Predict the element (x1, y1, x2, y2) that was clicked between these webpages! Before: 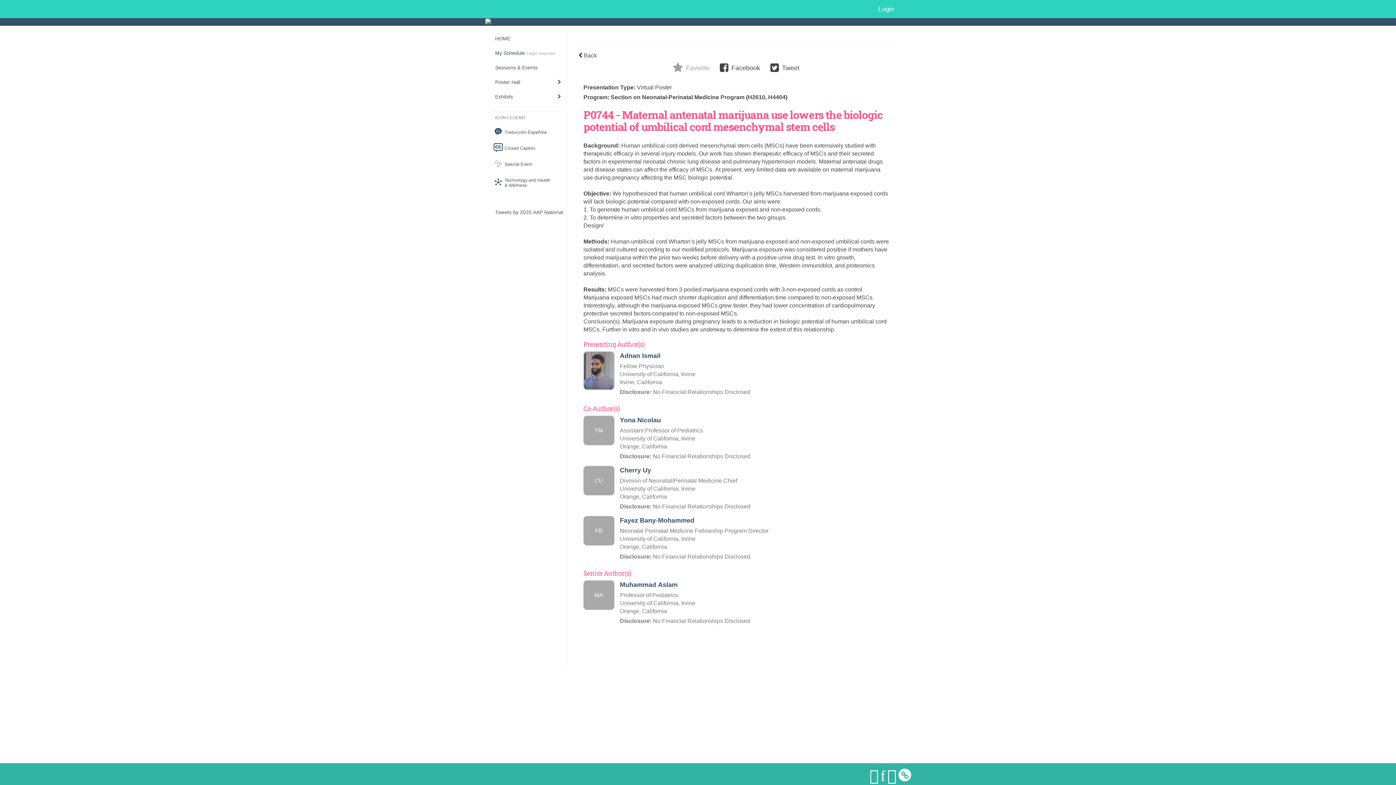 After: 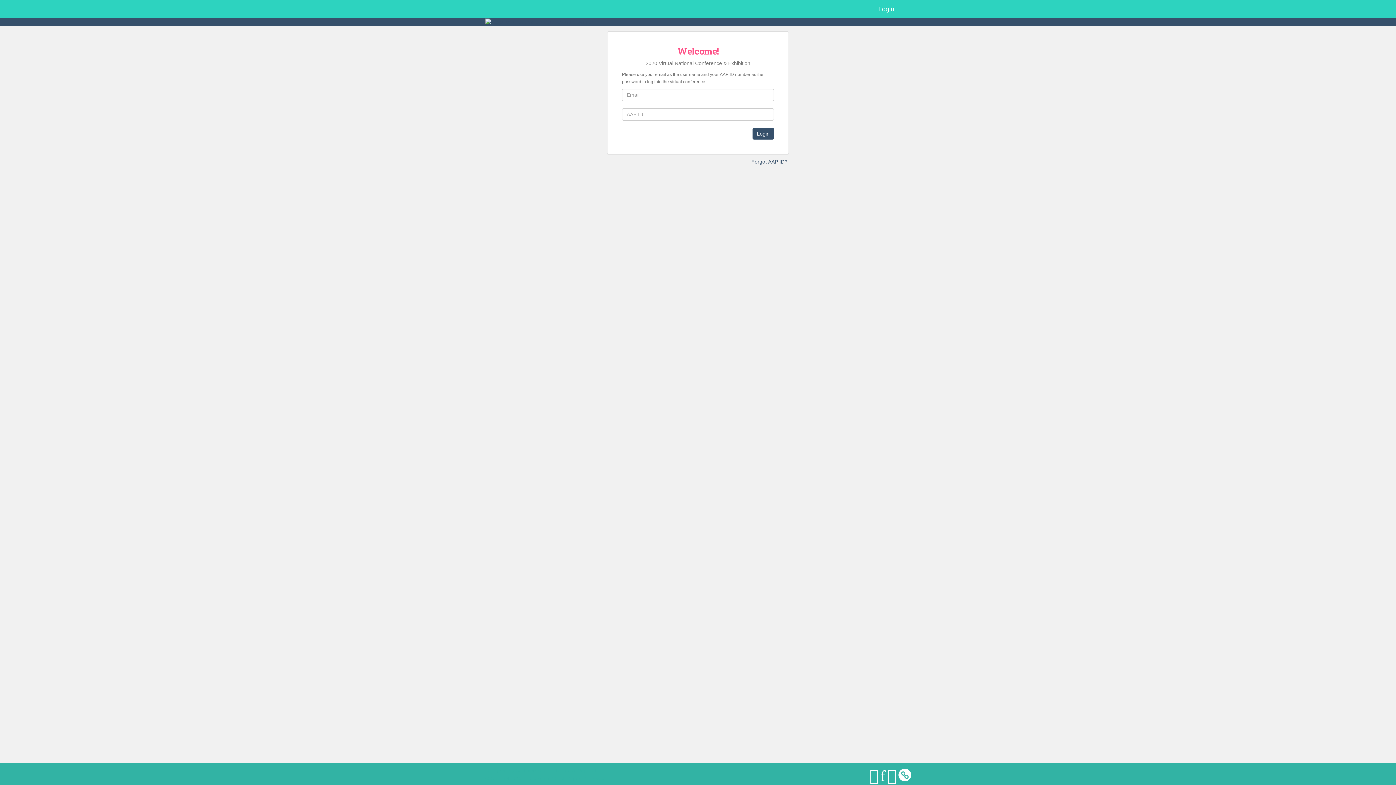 Action: label:  Favorite bbox: (673, 60, 709, 74)